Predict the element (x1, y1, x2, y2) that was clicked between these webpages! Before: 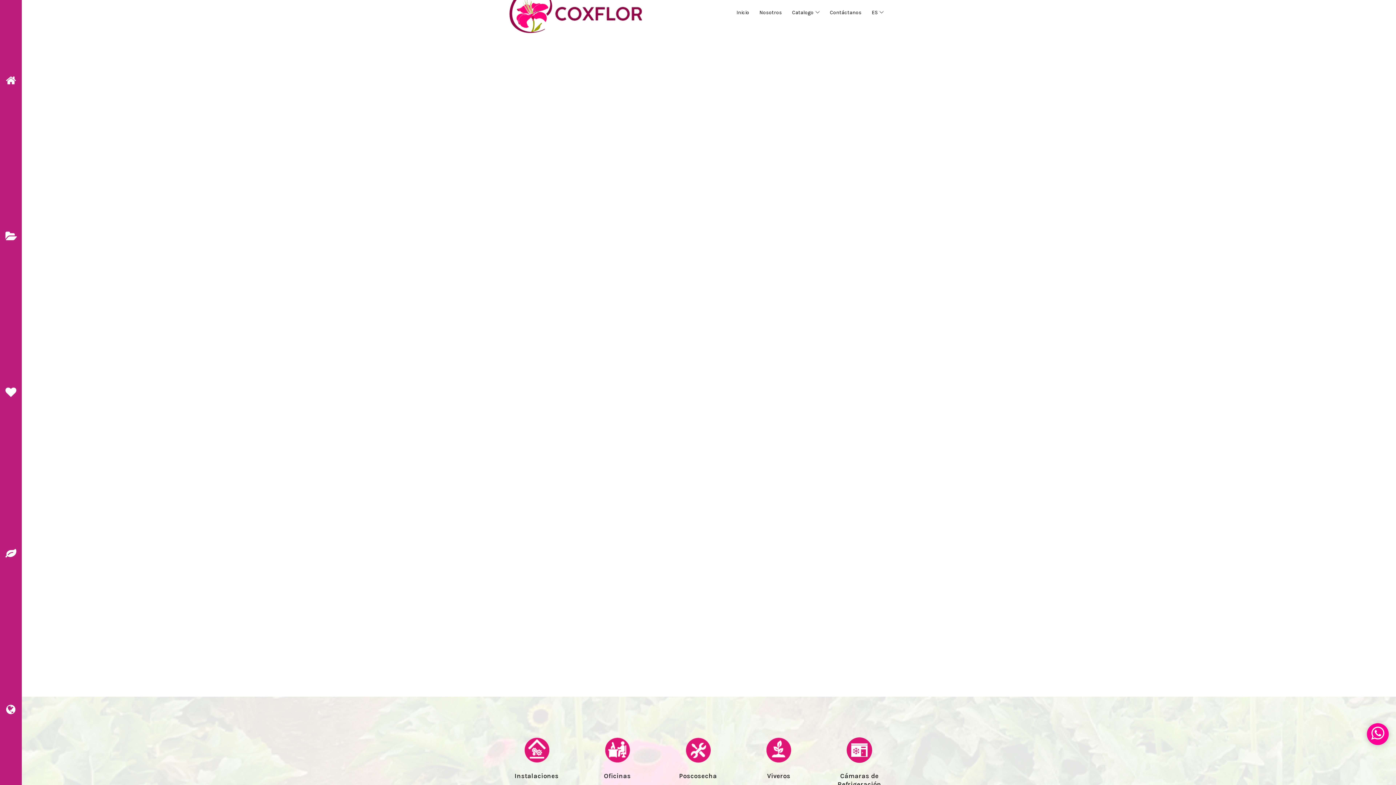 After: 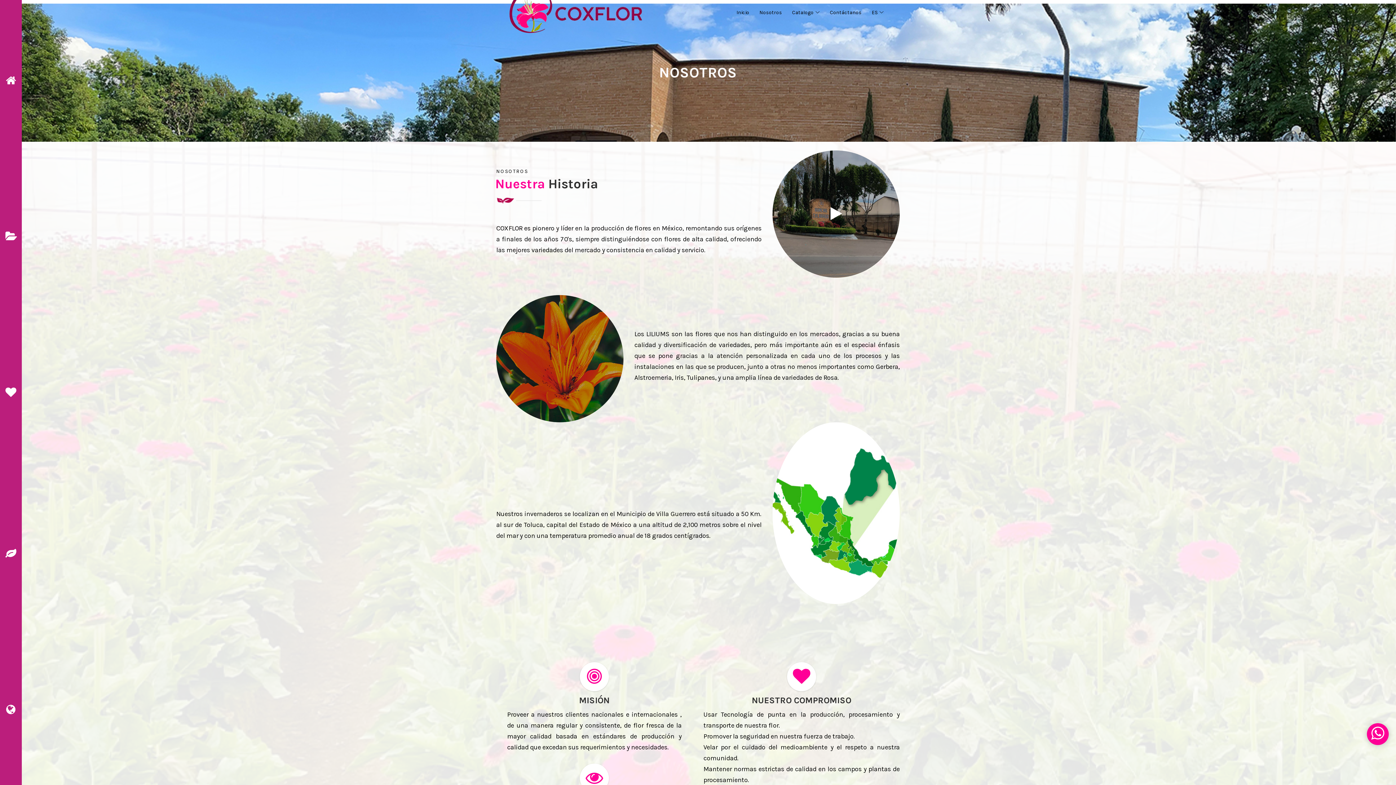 Action: label: Nosotros bbox: (755, 6, 786, 19)